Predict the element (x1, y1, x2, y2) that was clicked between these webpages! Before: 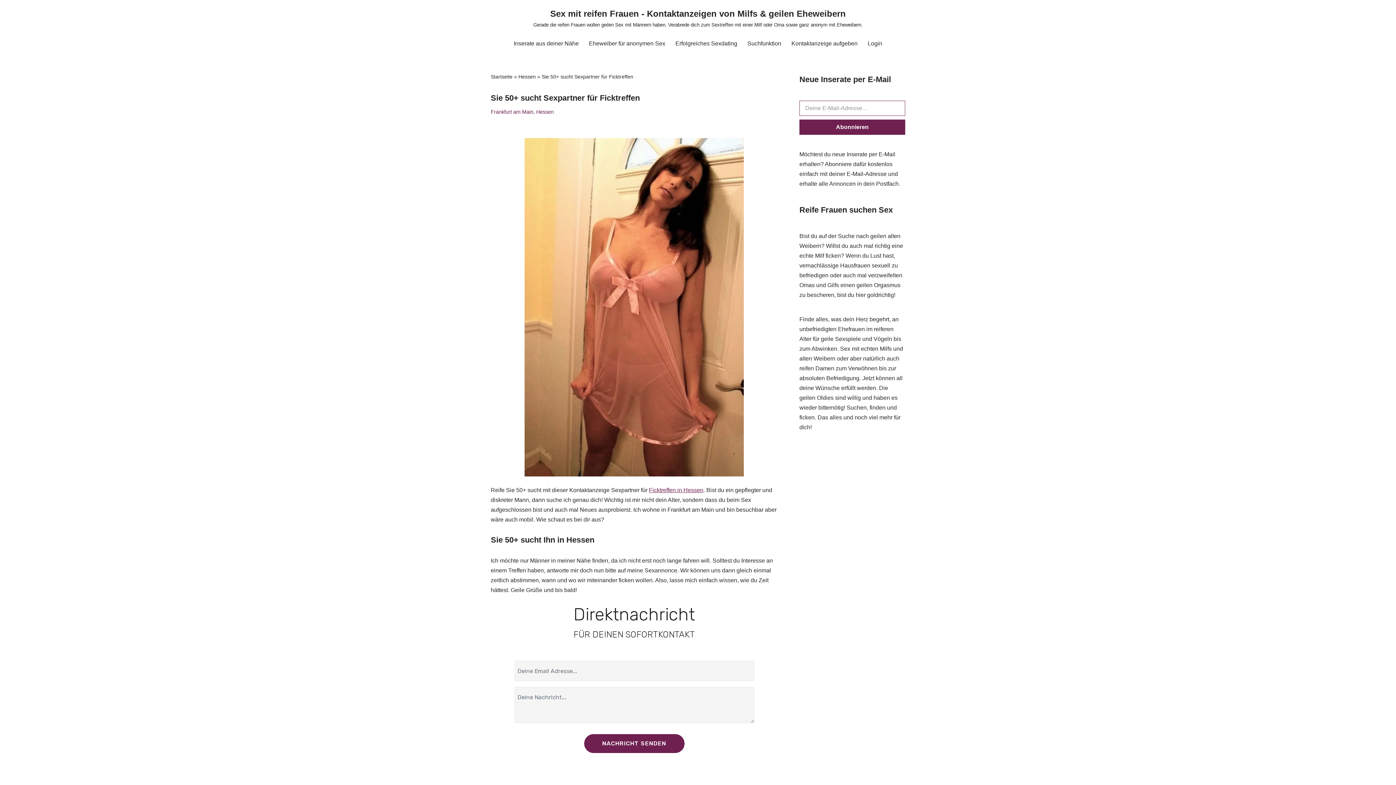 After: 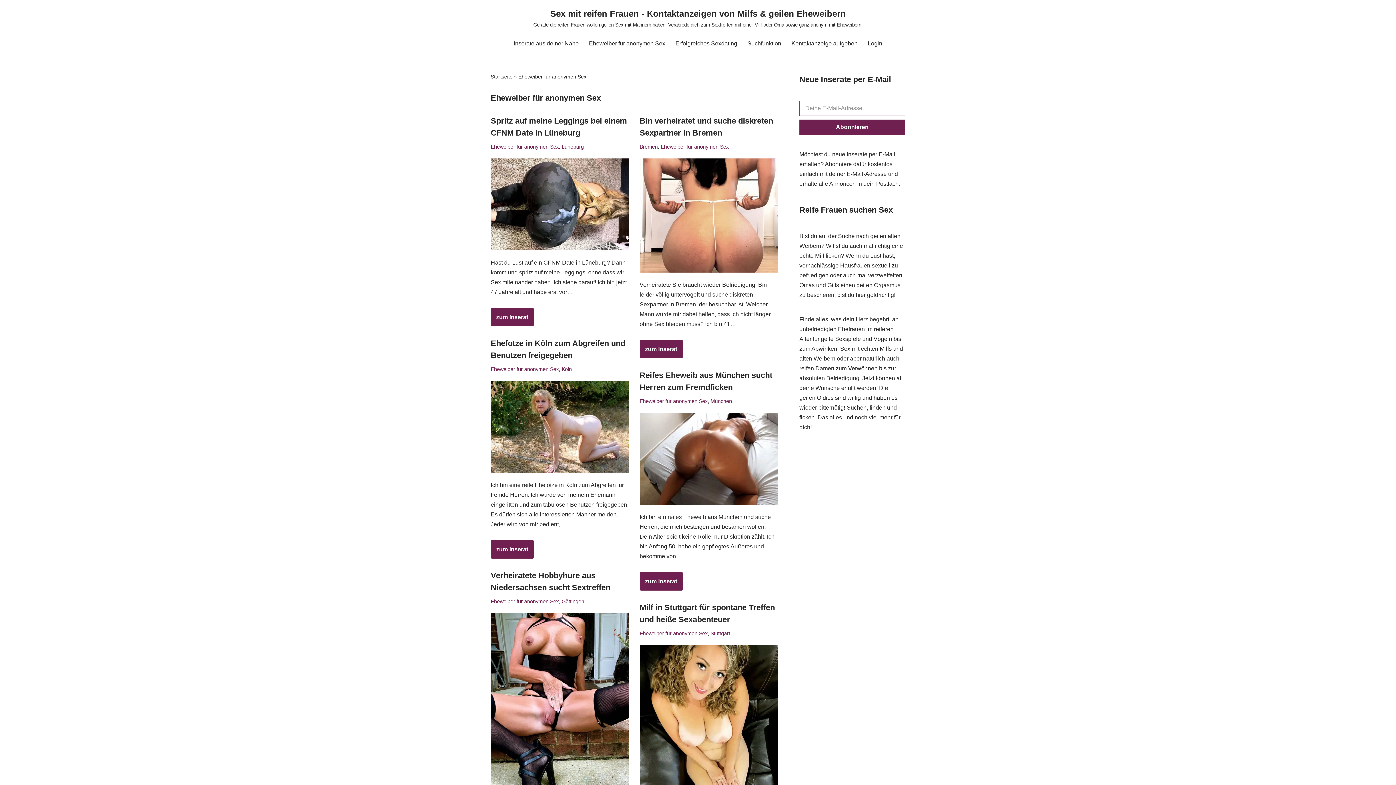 Action: bbox: (589, 38, 665, 48) label: Eheweiber für anonymen Sex